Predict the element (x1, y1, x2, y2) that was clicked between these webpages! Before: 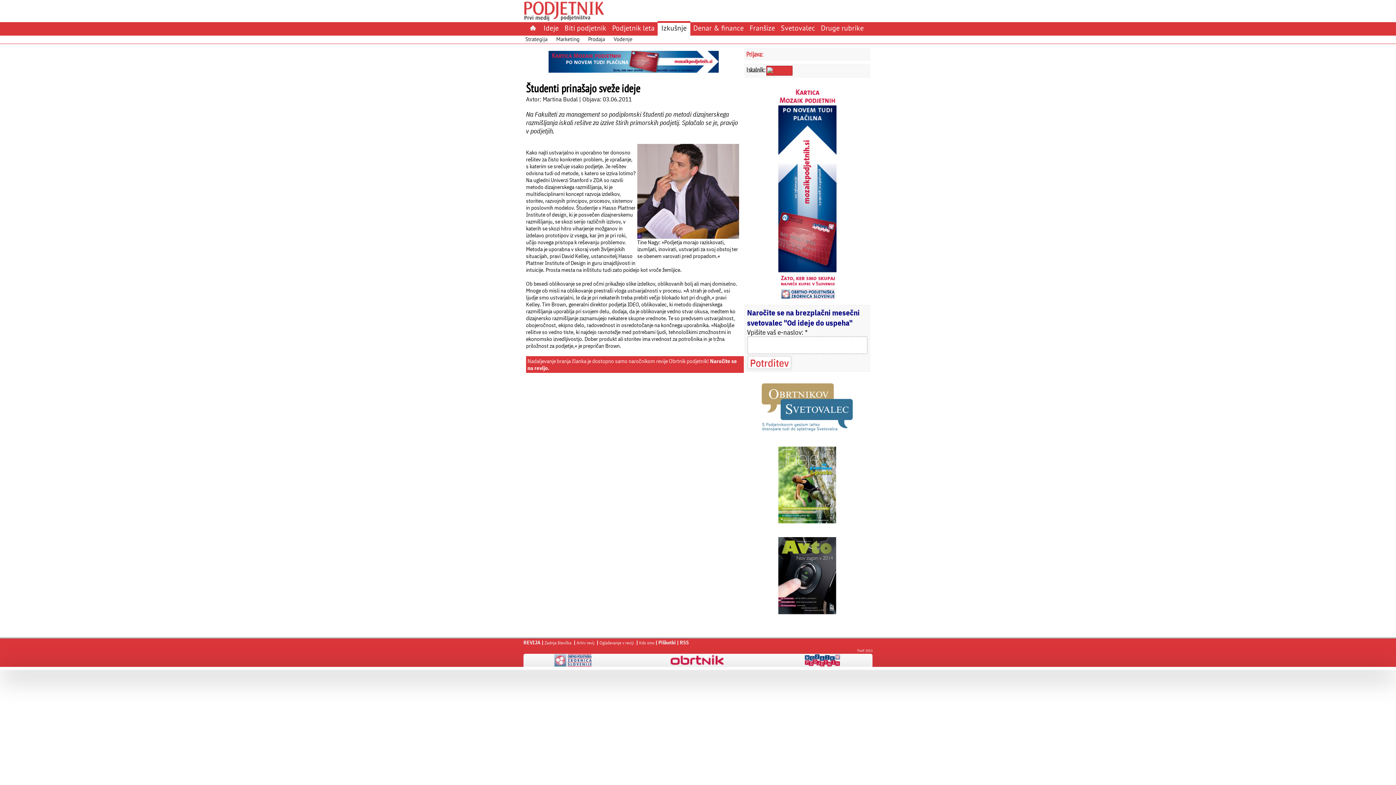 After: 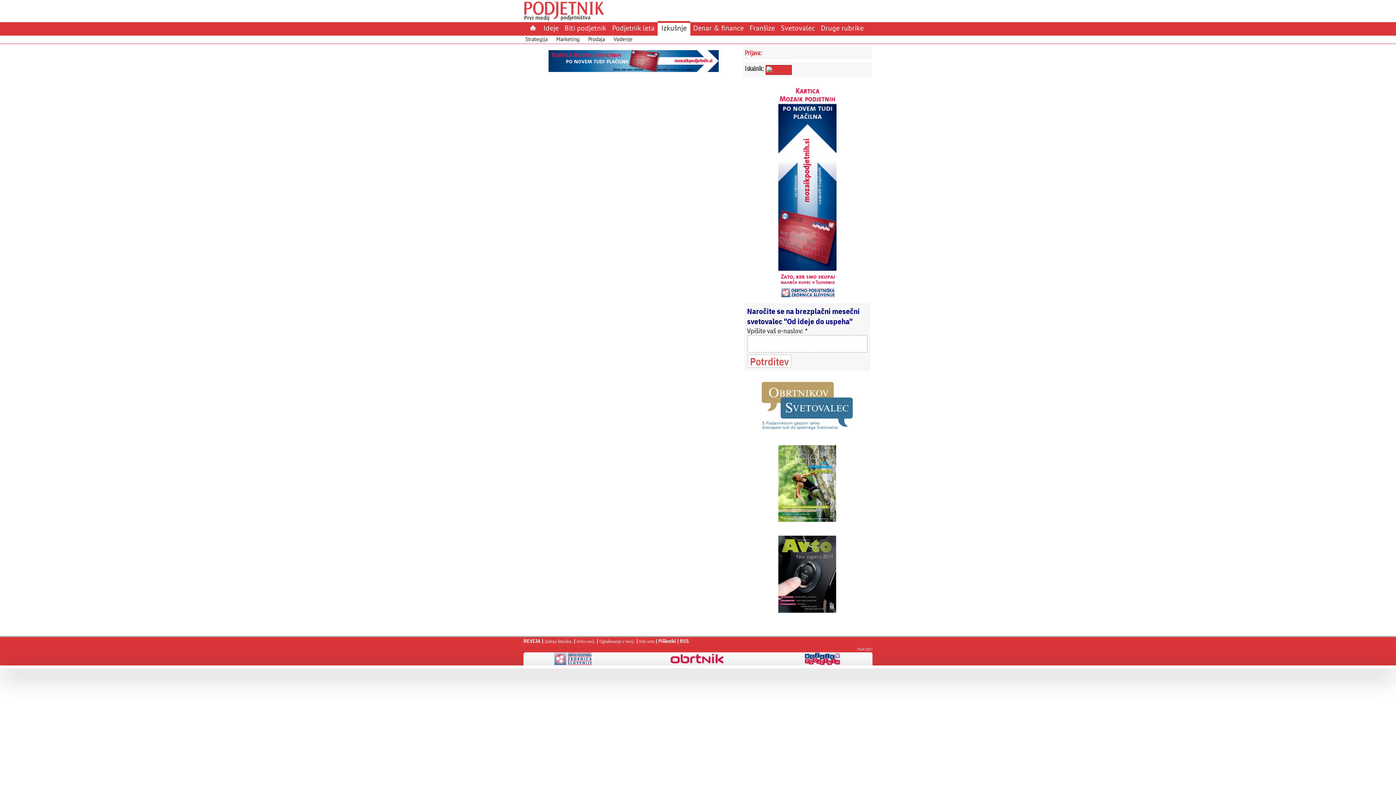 Action: label: Arhiv revij bbox: (576, 640, 594, 645)